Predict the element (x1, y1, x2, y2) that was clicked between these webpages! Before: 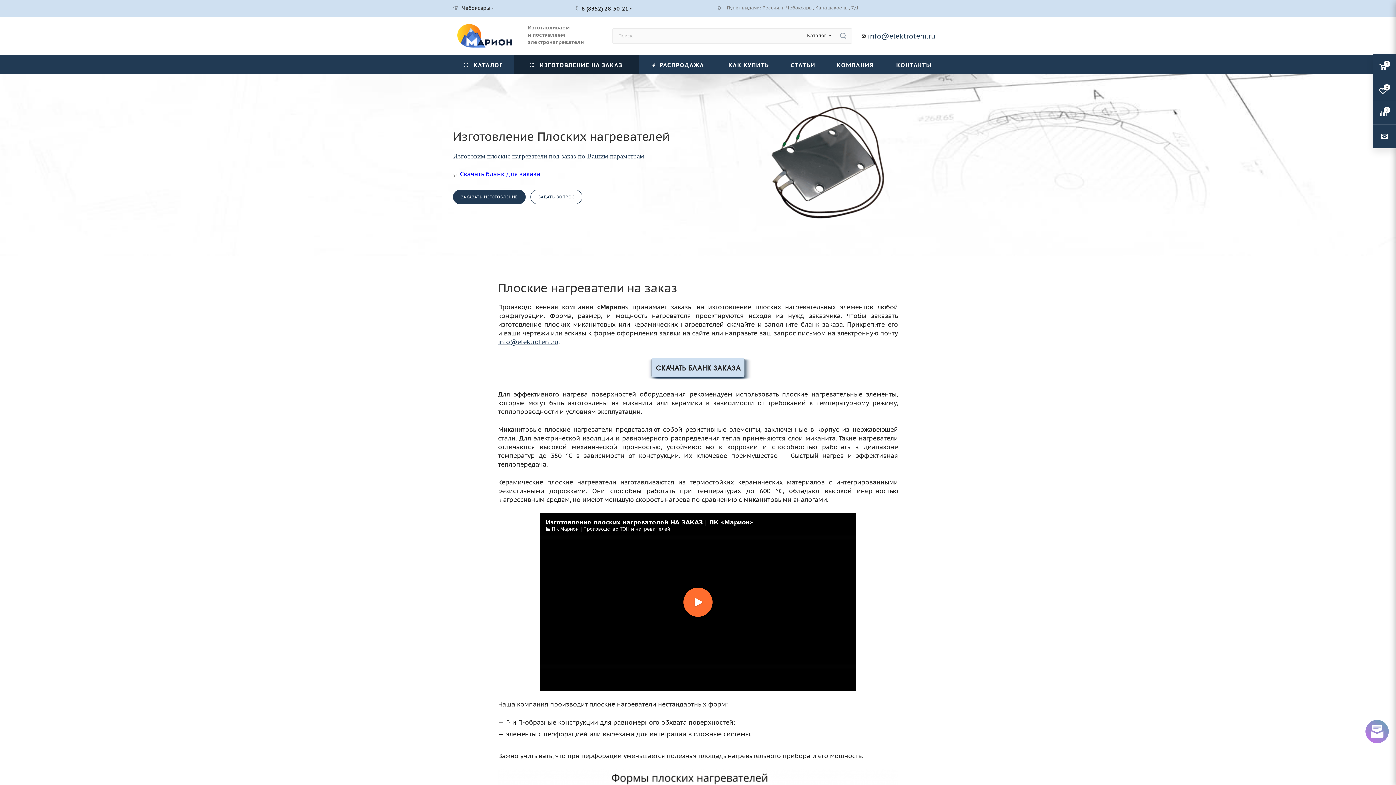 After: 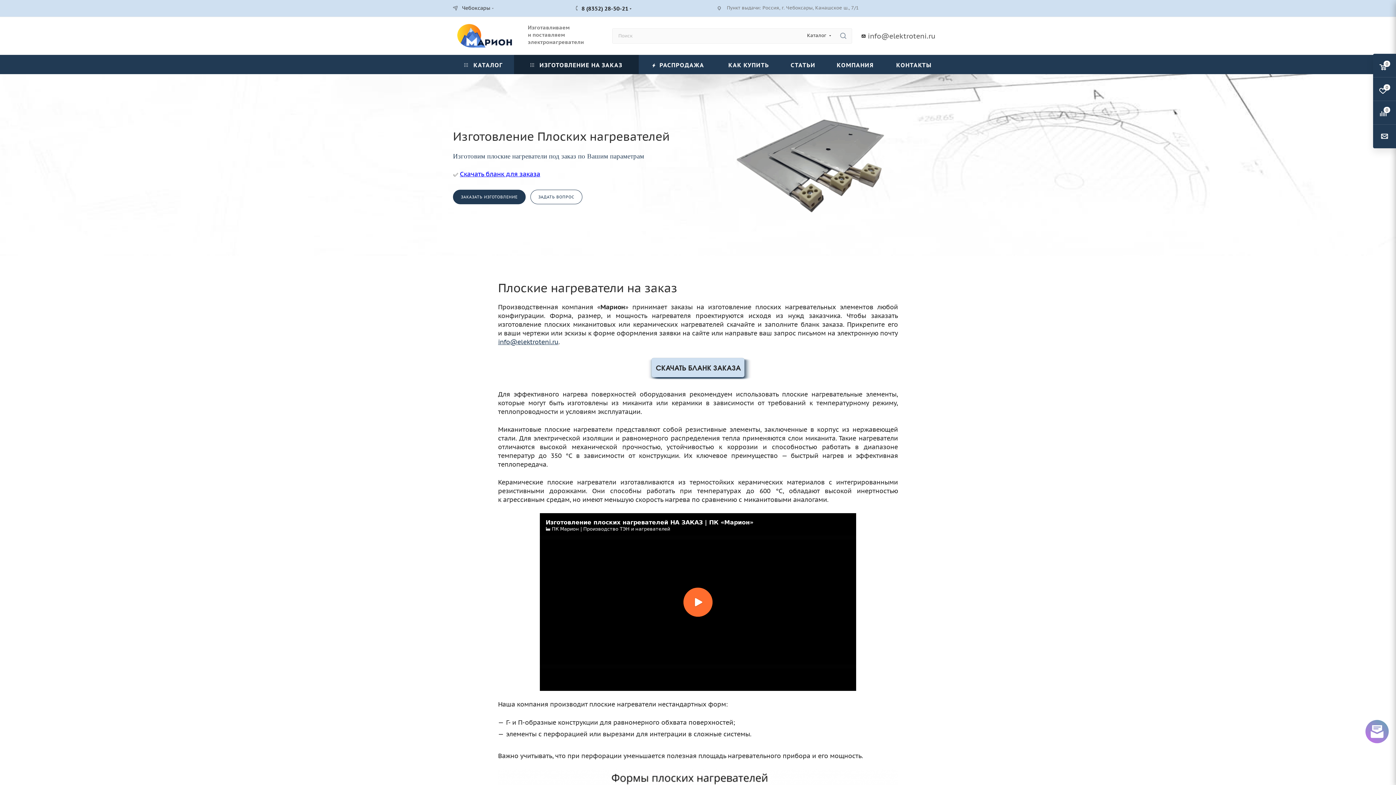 Action: bbox: (868, 31, 935, 40) label: info@elektroteni.ru